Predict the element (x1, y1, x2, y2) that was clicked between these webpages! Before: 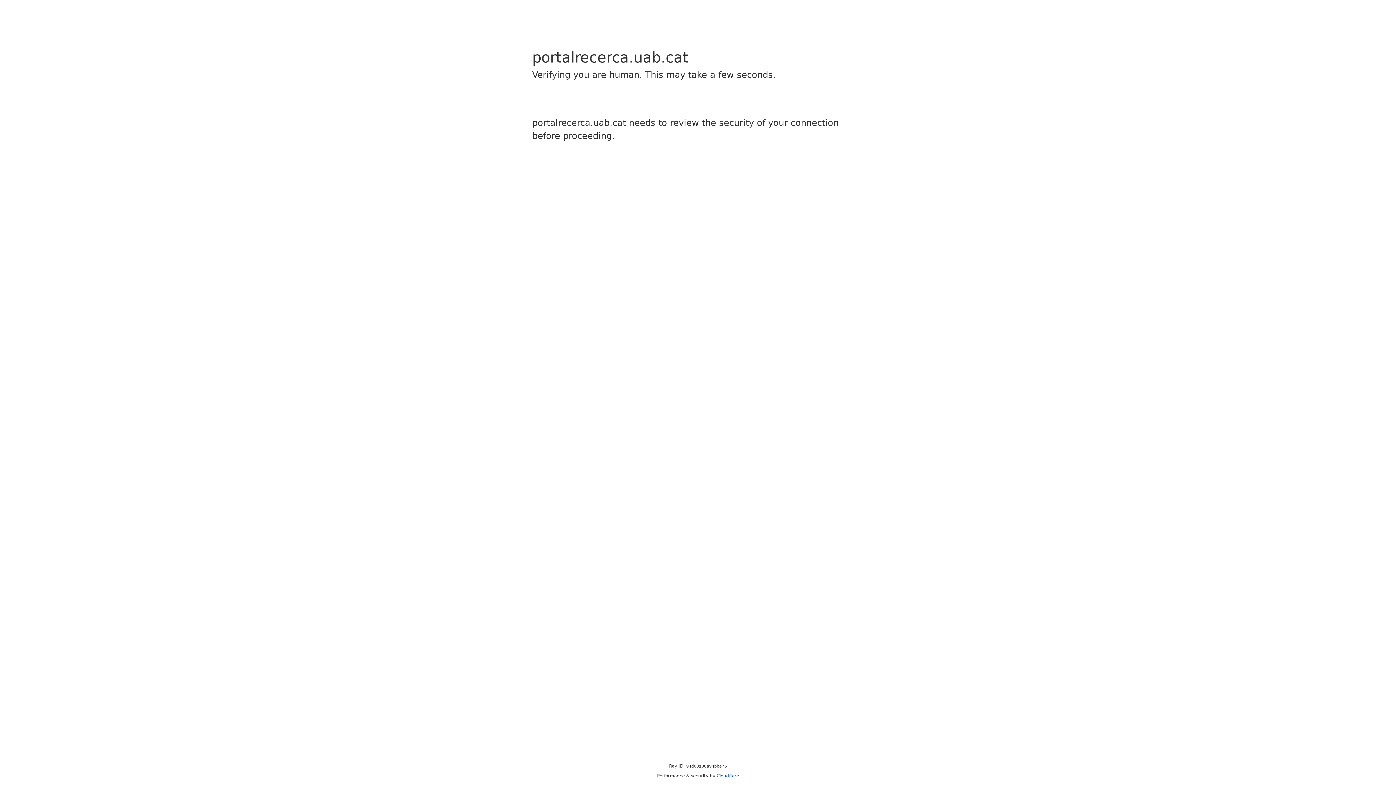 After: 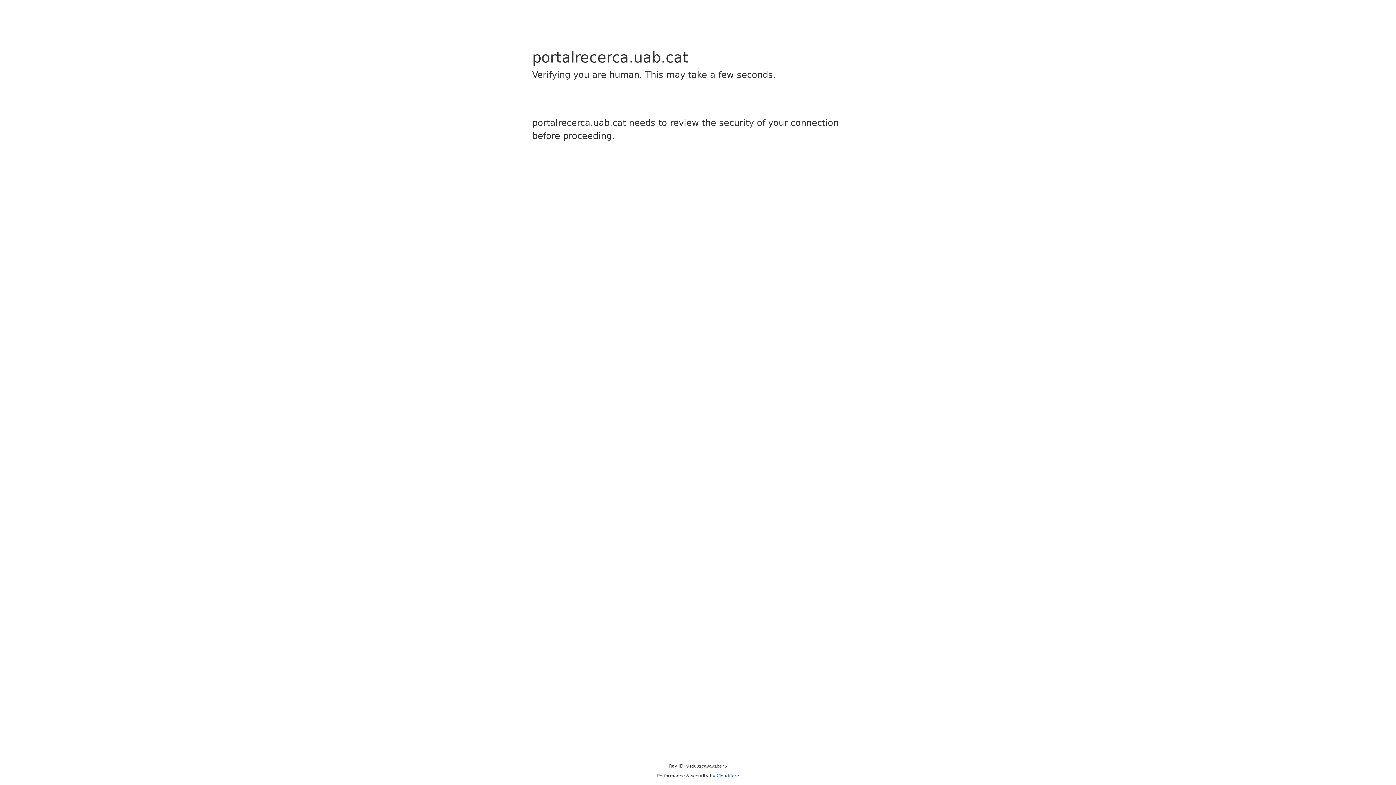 Action: label: Cloudflare bbox: (716, 773, 739, 778)